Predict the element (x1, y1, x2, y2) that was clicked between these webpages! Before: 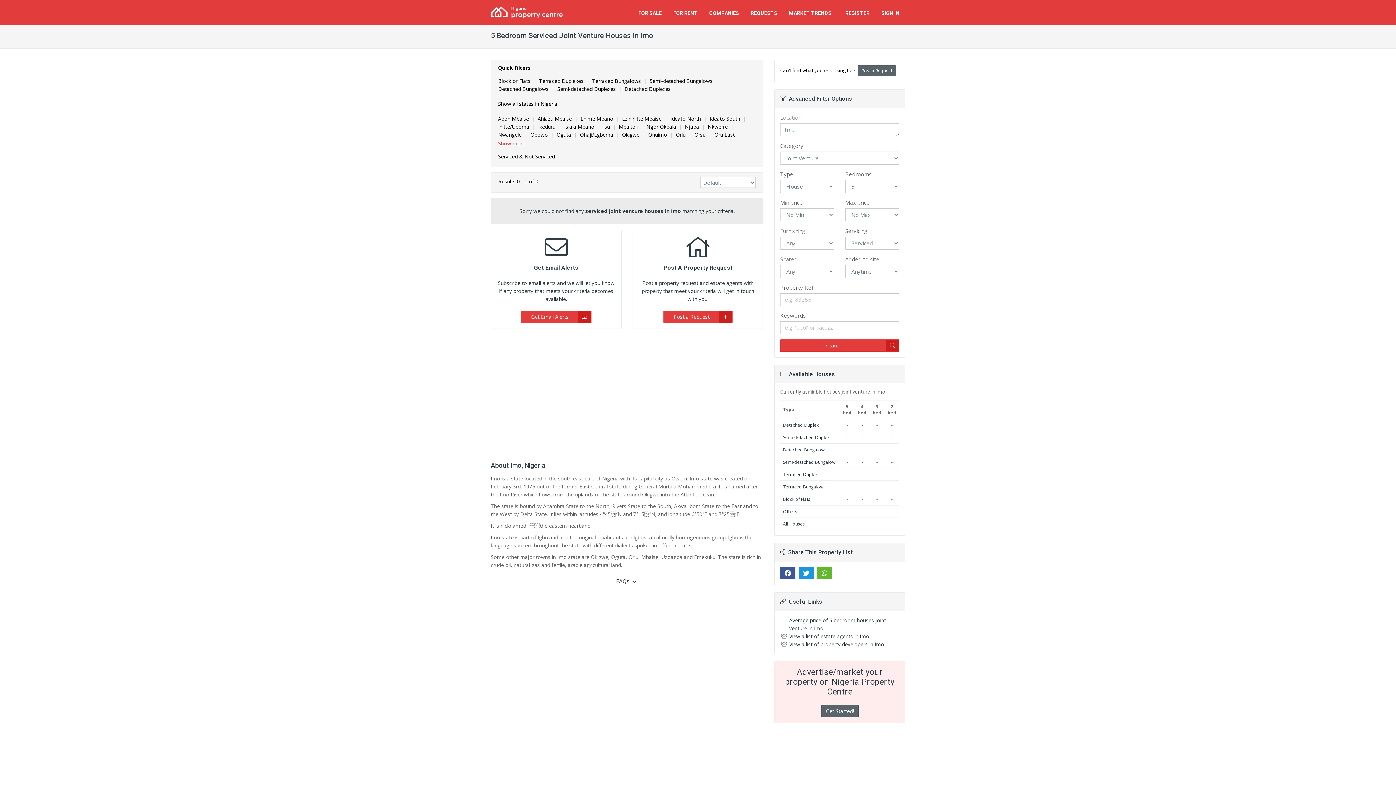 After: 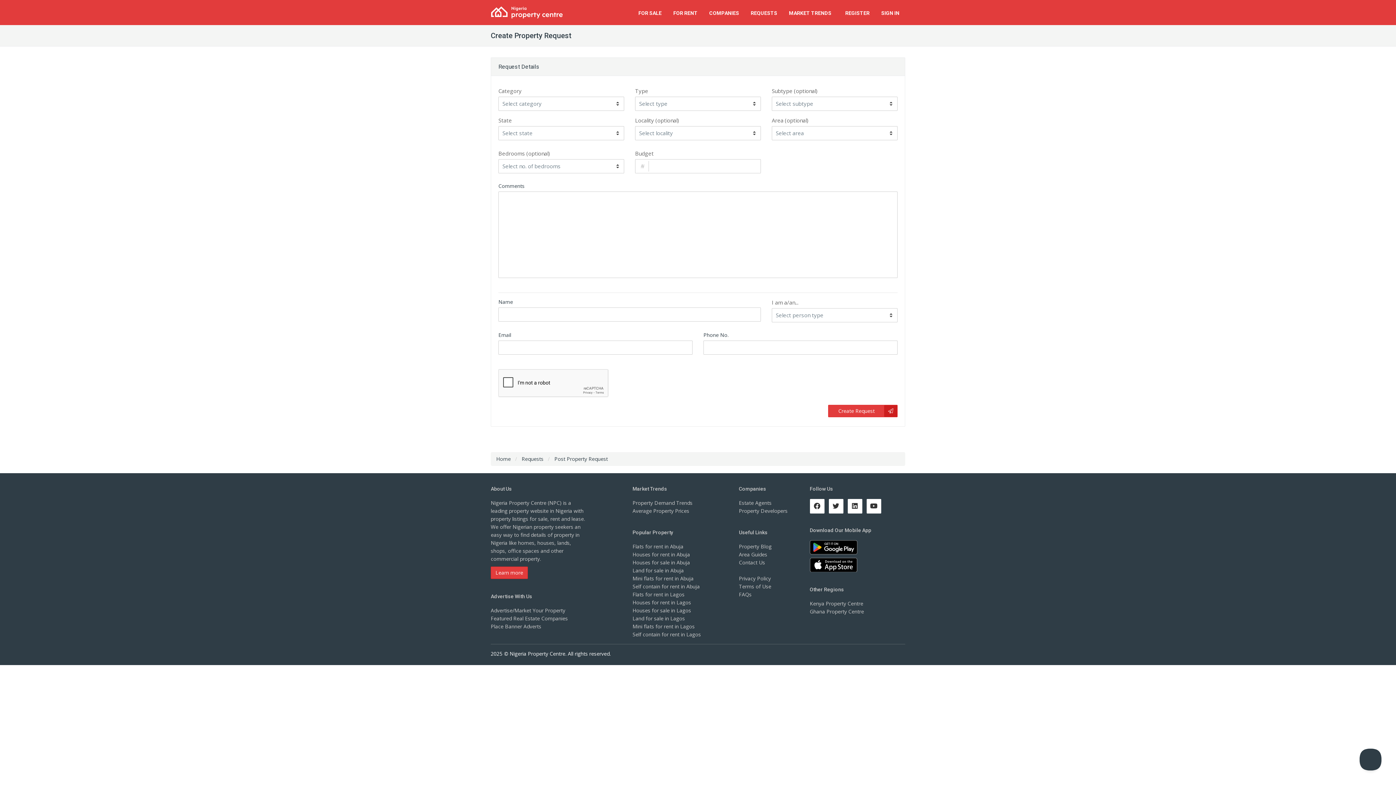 Action: bbox: (857, 65, 896, 76) label: Post a Request